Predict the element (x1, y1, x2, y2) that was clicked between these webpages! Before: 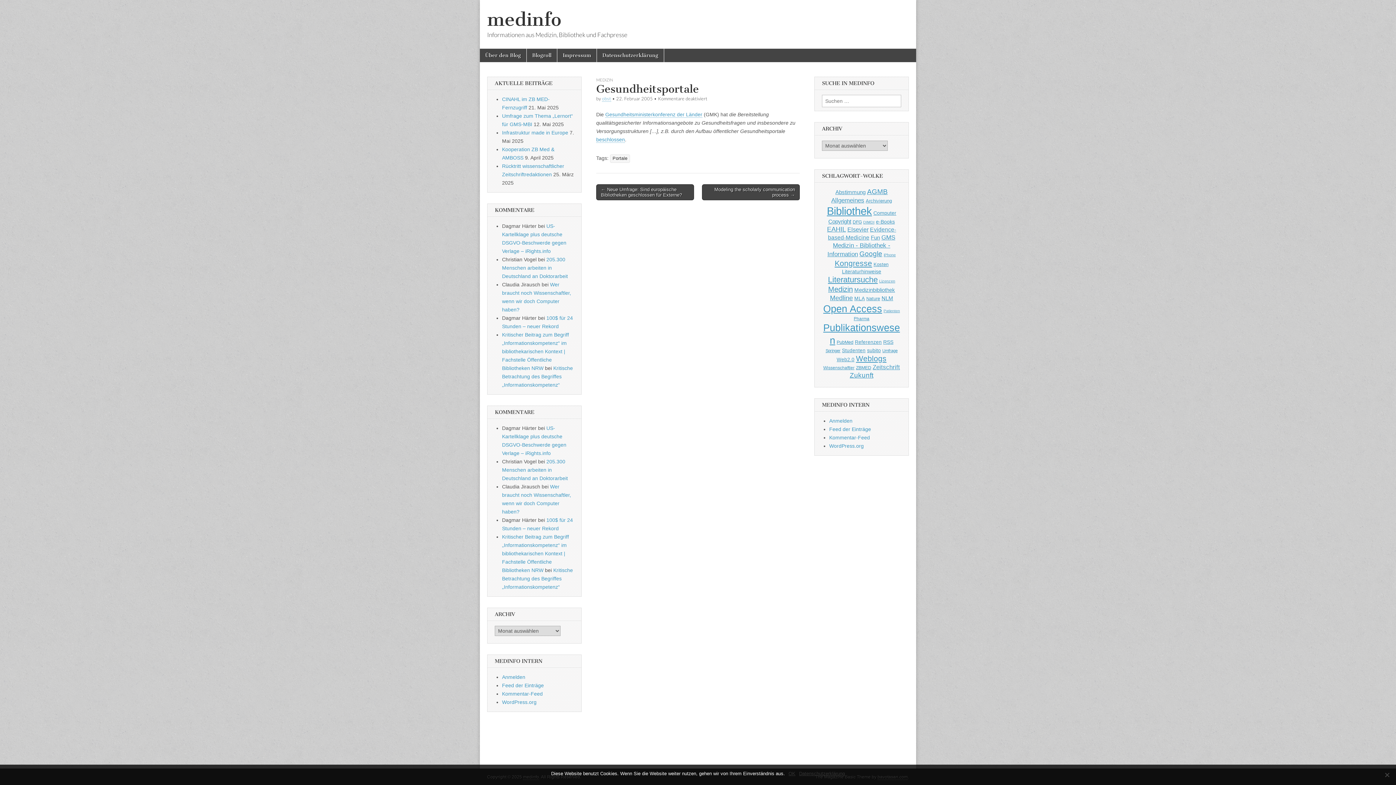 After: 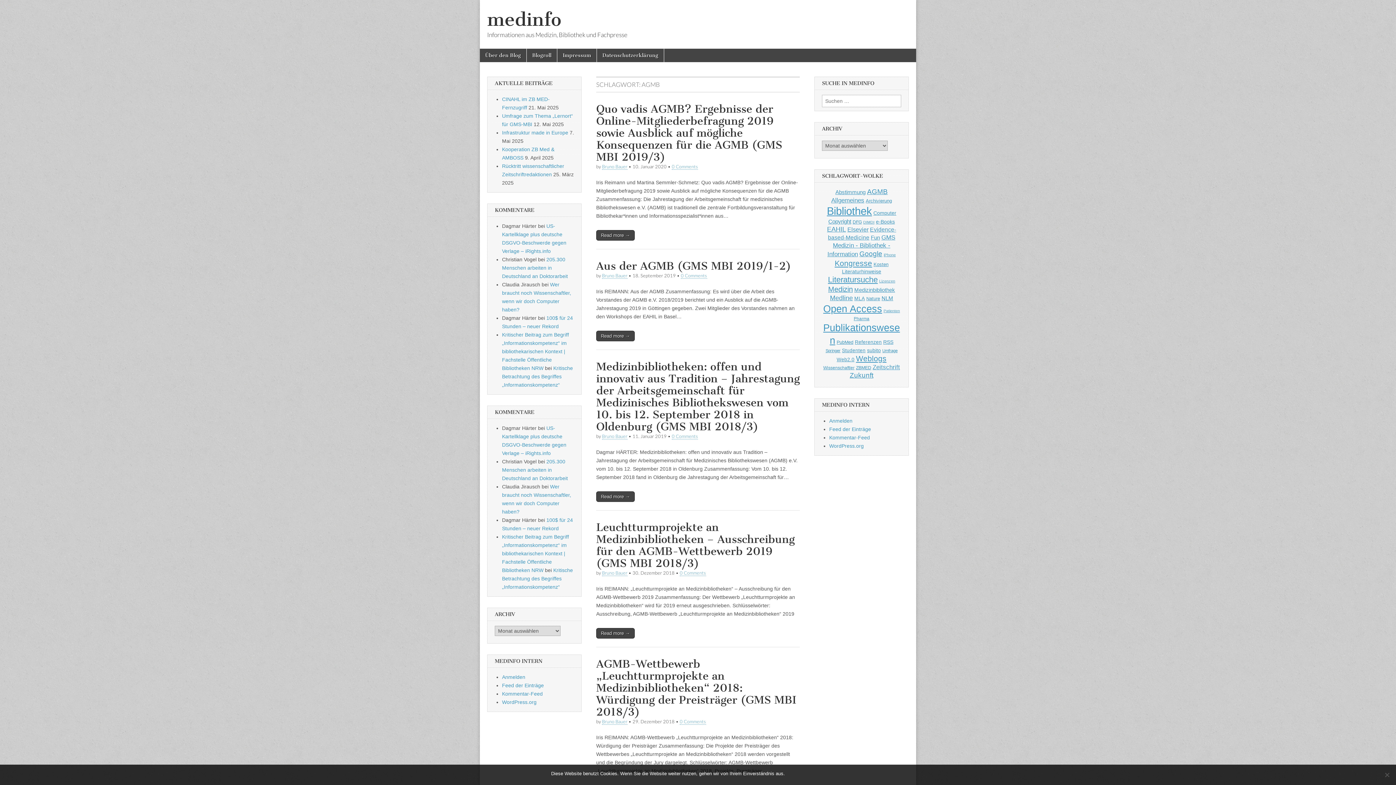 Action: label: AGMB (123 Einträge) bbox: (867, 187, 888, 195)